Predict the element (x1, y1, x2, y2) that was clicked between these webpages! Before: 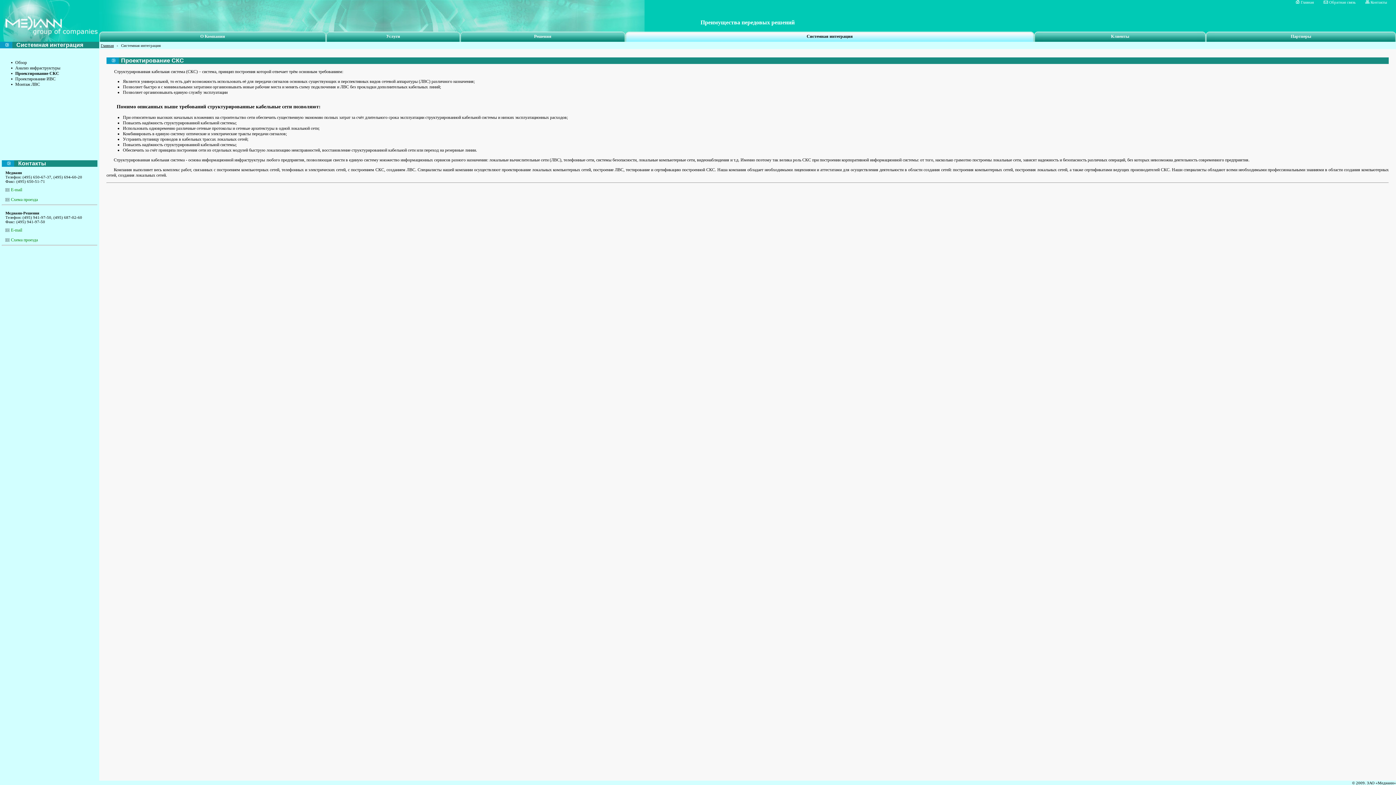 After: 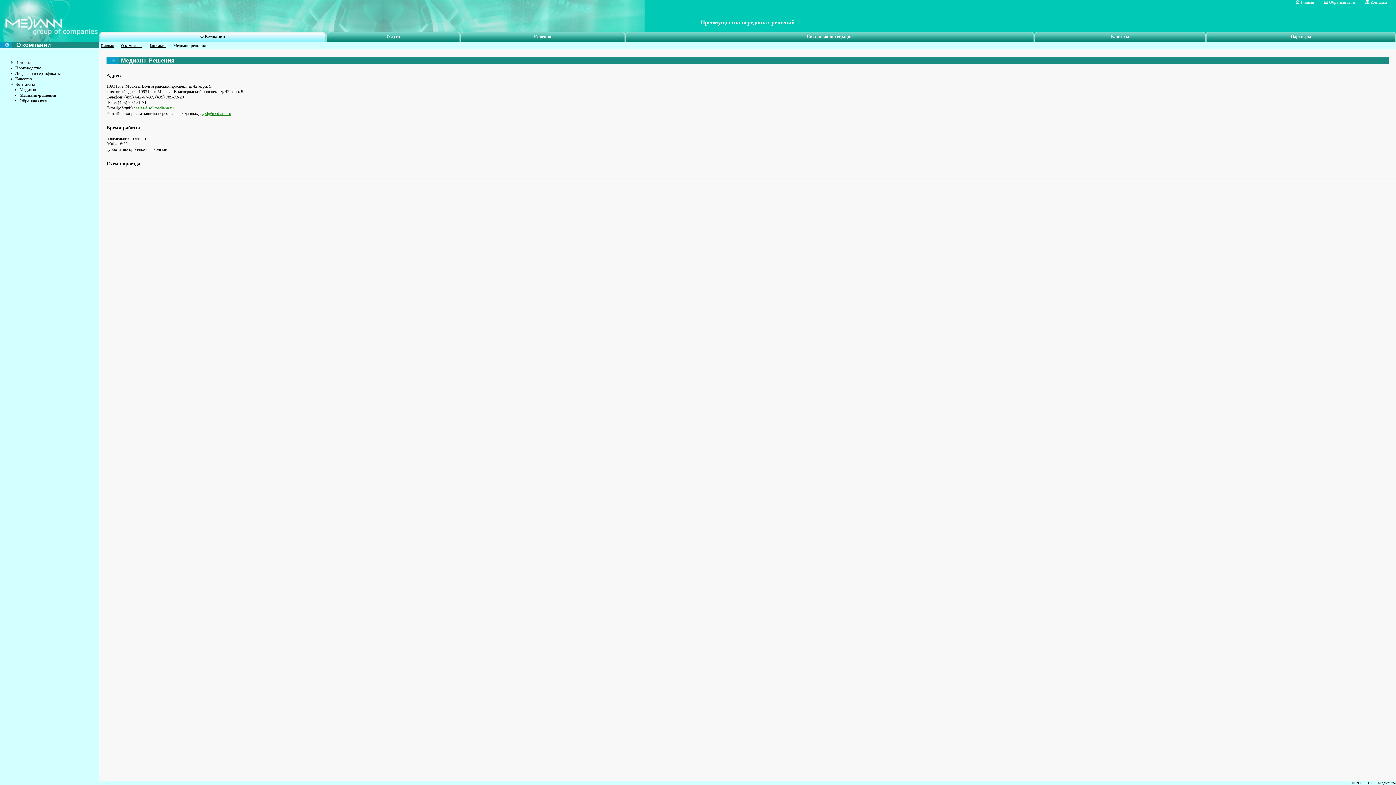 Action: label: Схема проезда bbox: (10, 237, 37, 242)